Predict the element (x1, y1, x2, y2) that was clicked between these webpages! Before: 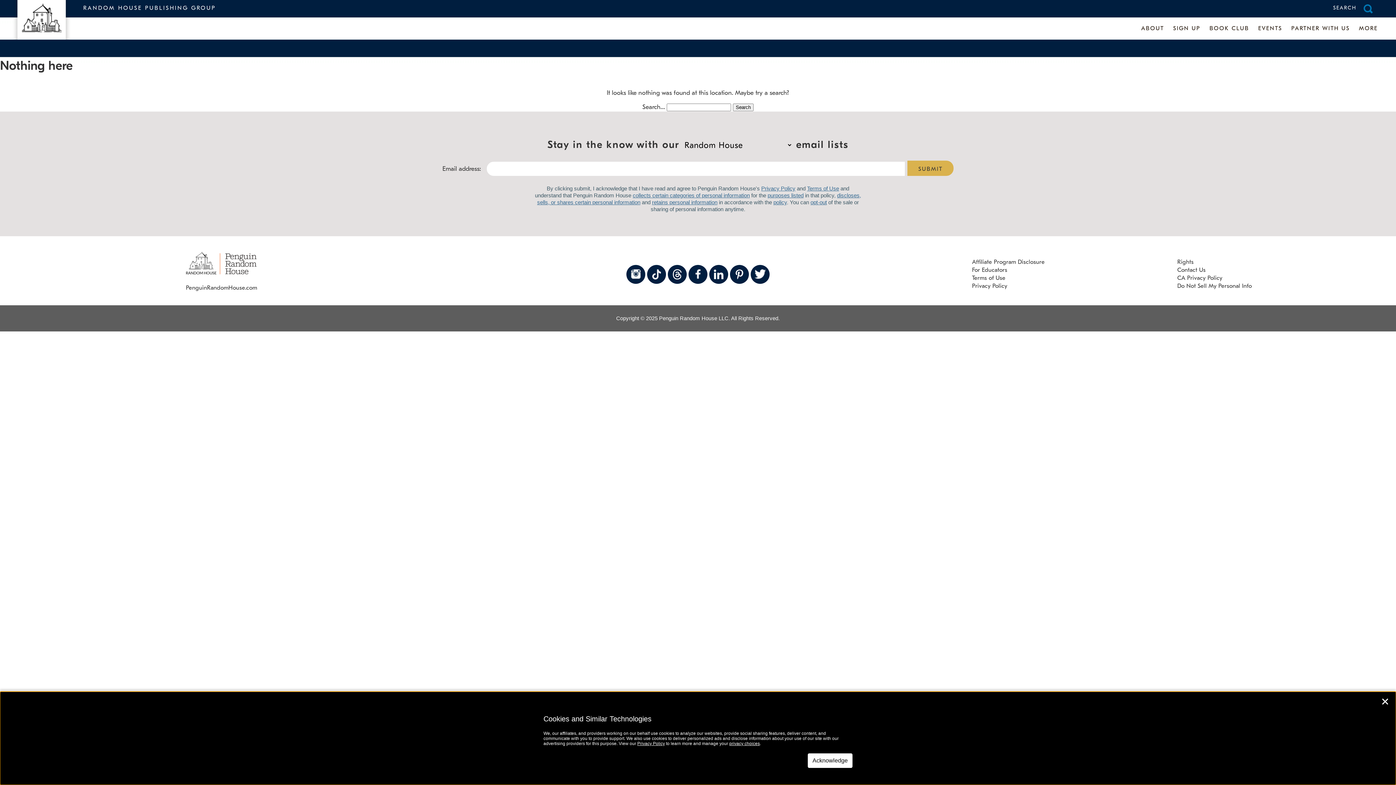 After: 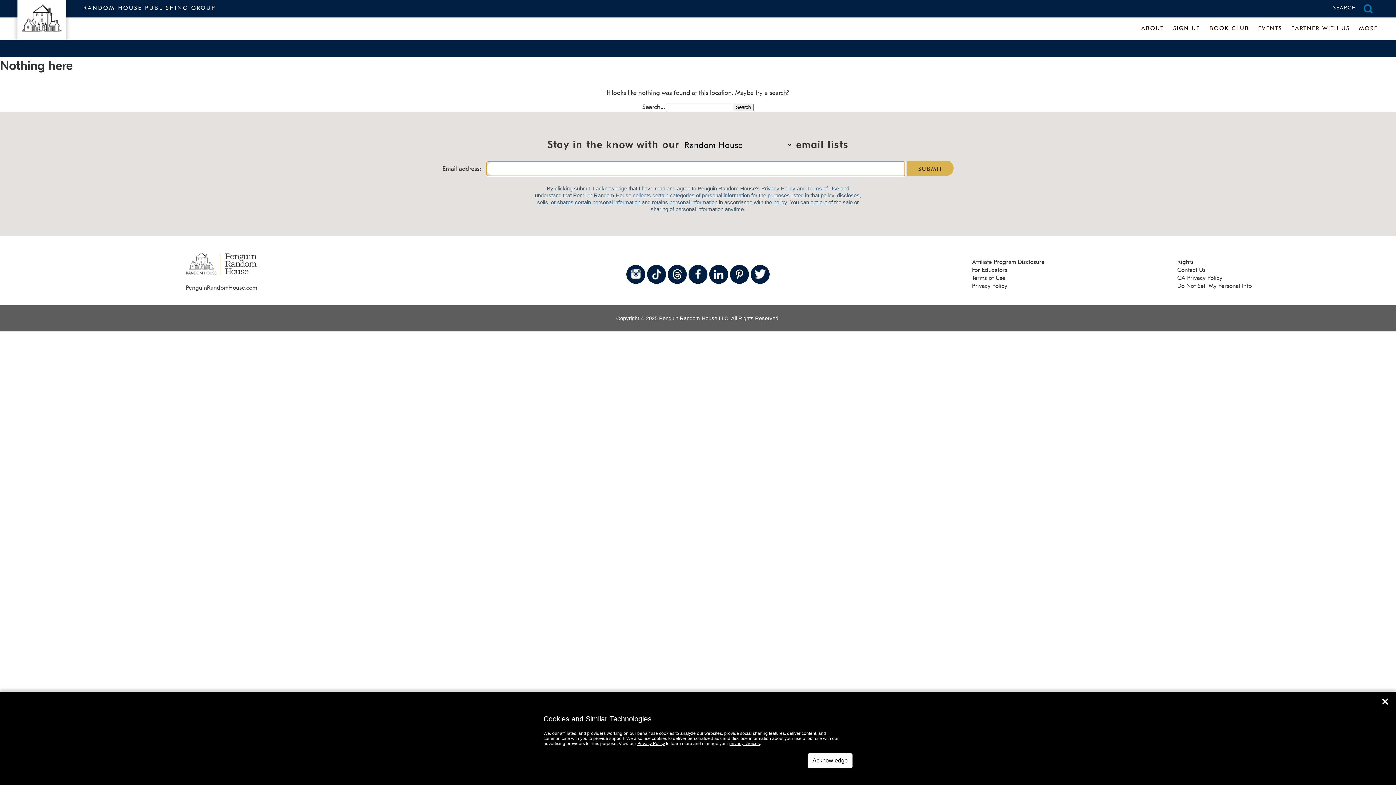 Action: bbox: (907, 160, 953, 176) label: SUBMIT